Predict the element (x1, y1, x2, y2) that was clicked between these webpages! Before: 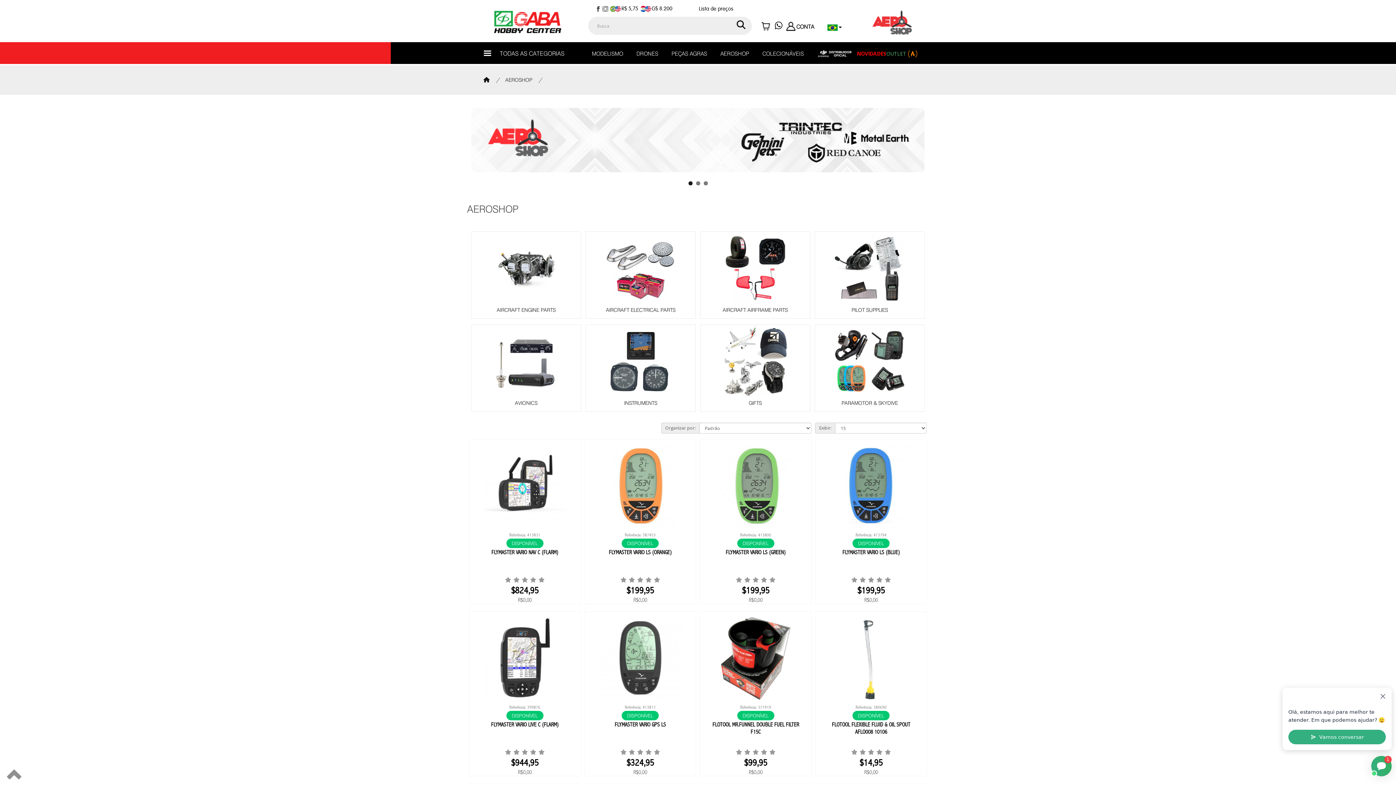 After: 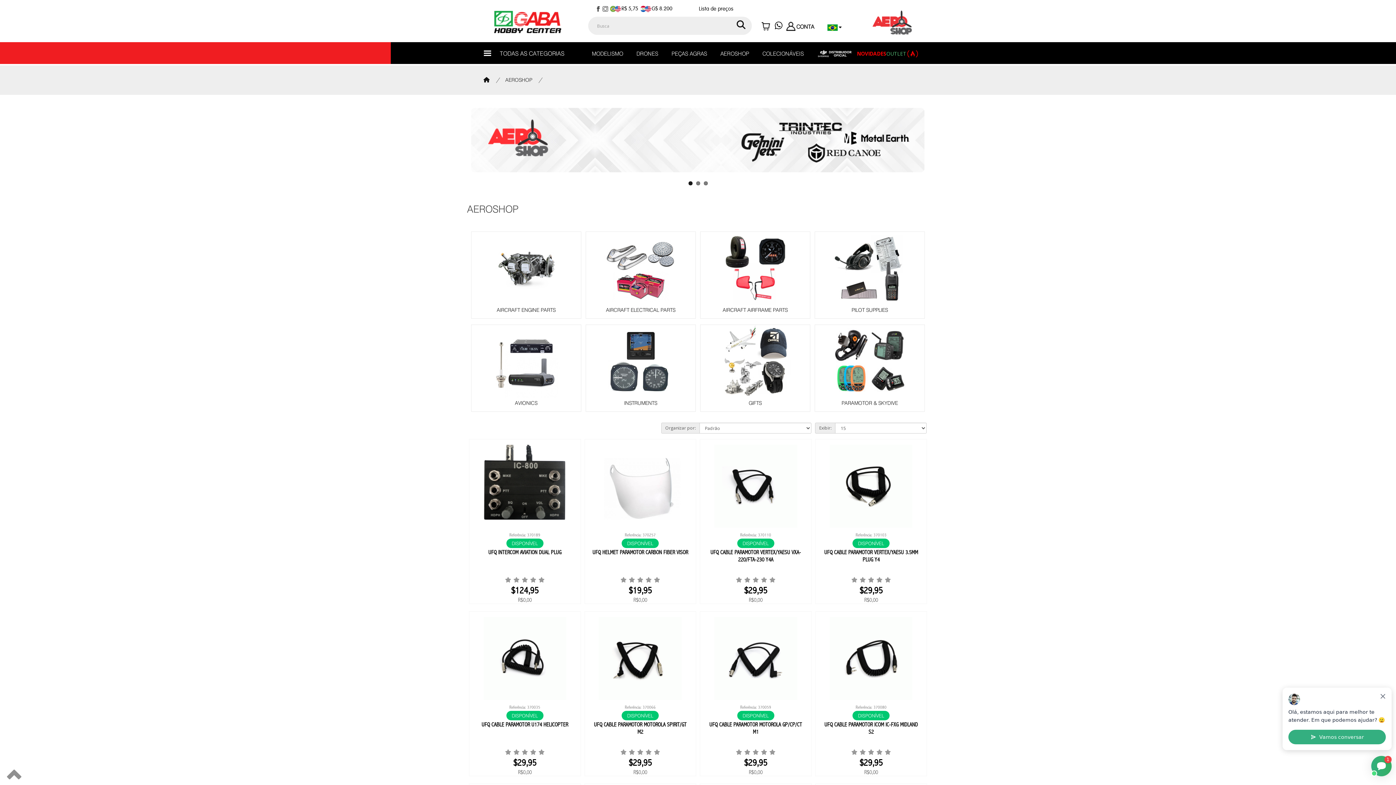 Action: bbox: (870, 19, 914, 25)